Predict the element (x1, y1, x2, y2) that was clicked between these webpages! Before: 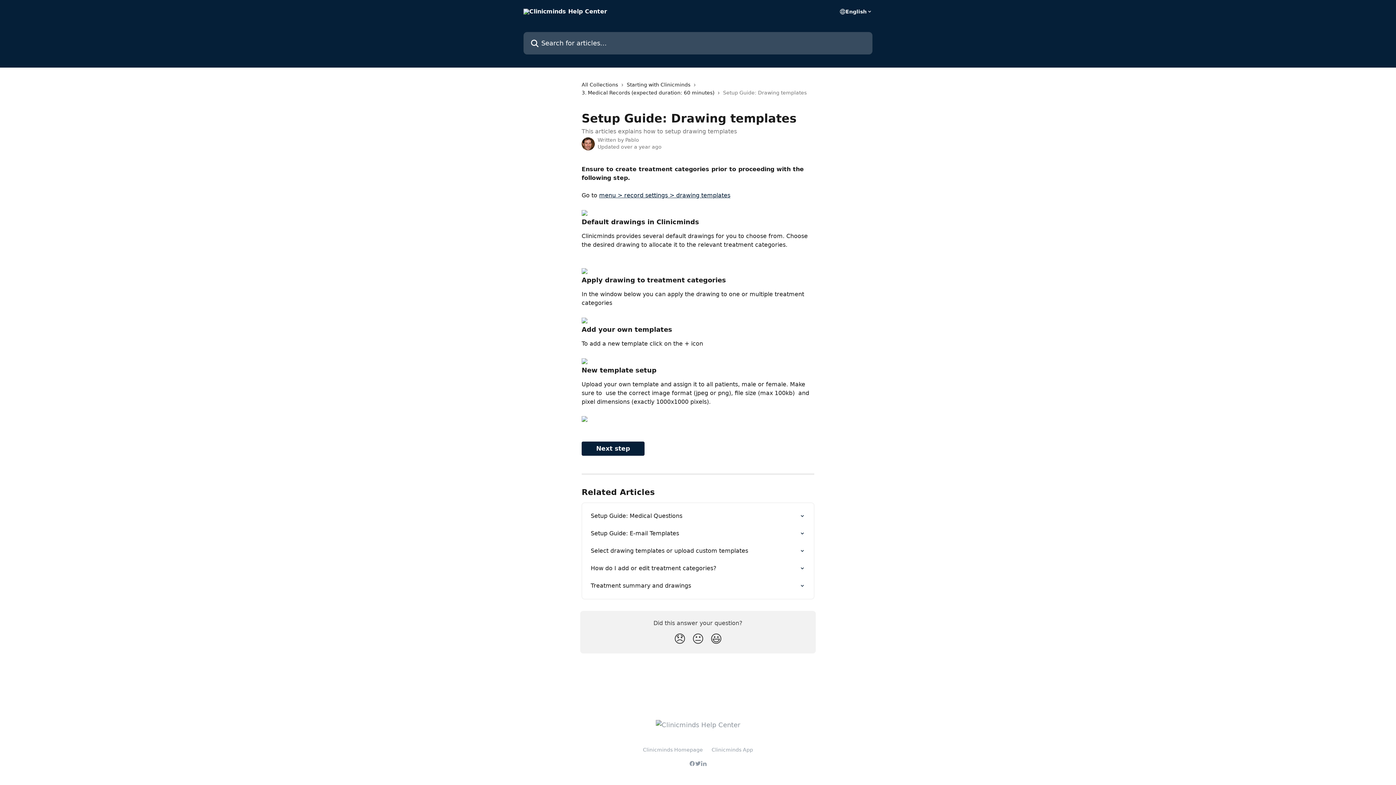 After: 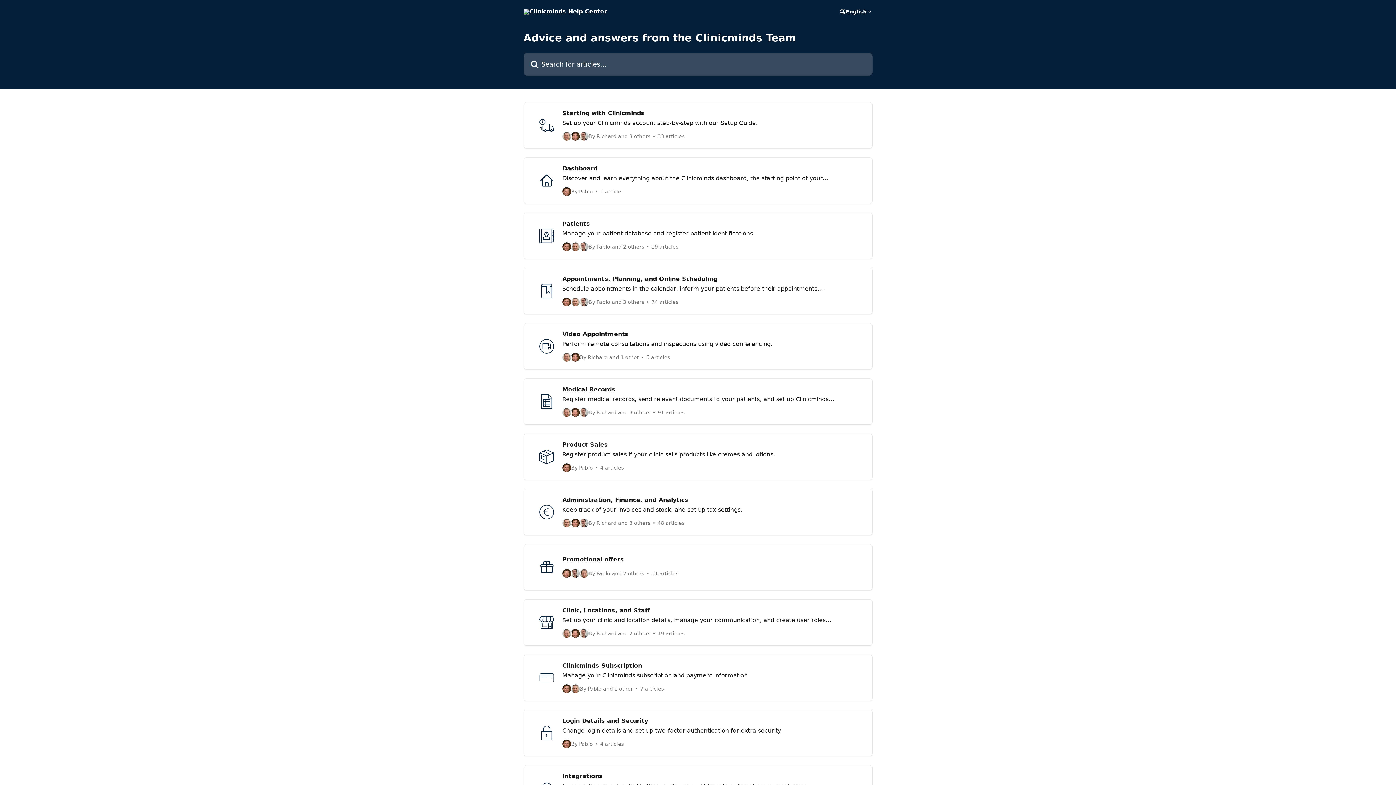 Action: label: All Collections bbox: (581, 80, 621, 88)